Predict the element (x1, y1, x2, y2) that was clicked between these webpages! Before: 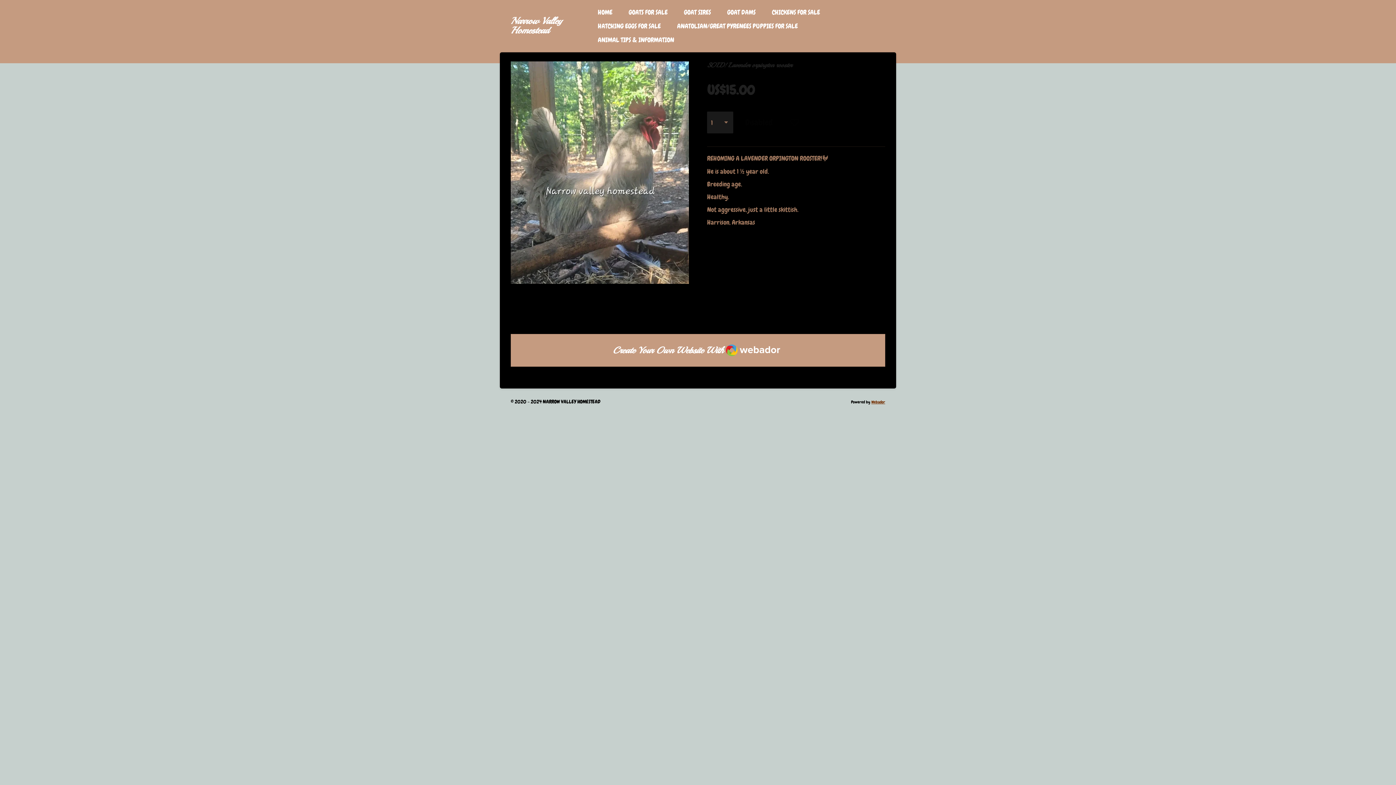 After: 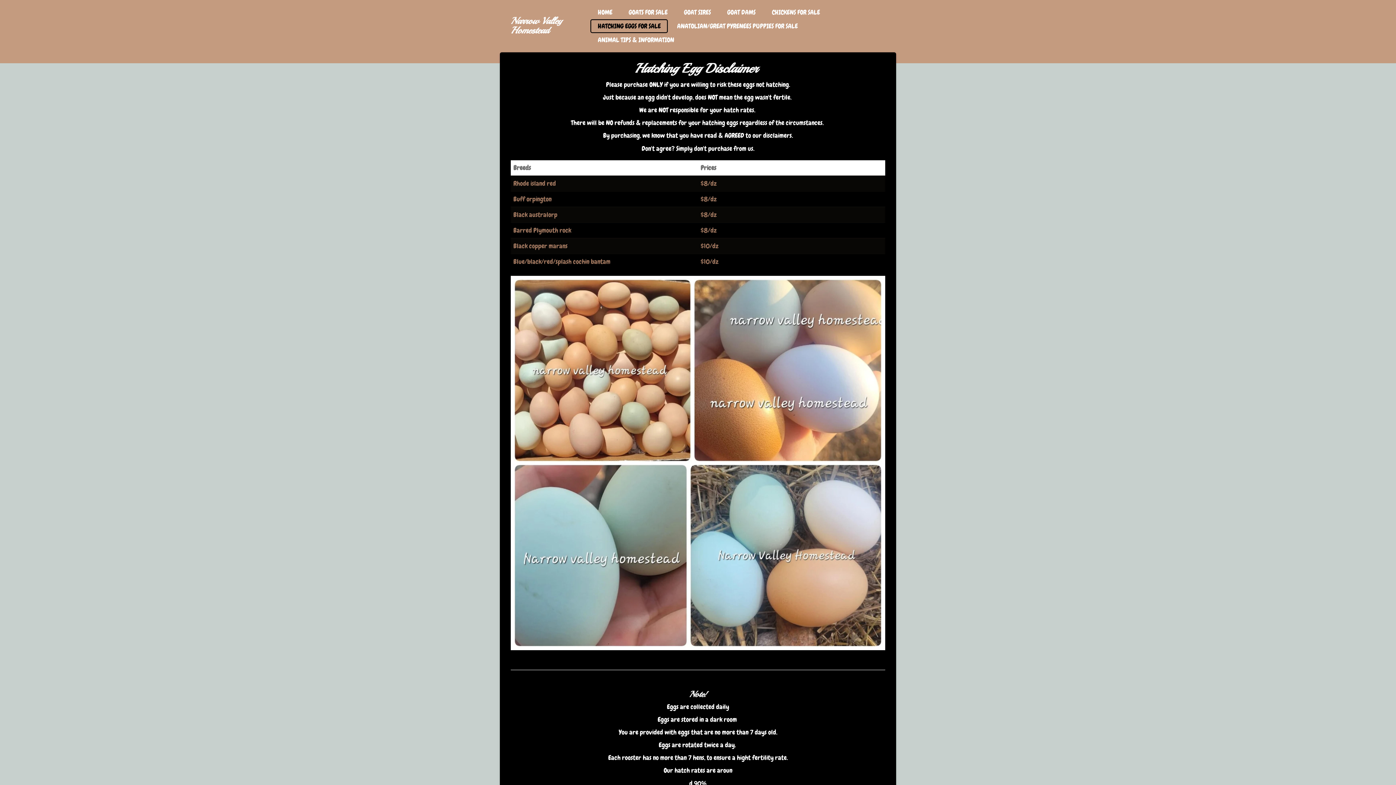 Action: bbox: (590, 19, 668, 33) label: HATCHING EGGS FOR SALE